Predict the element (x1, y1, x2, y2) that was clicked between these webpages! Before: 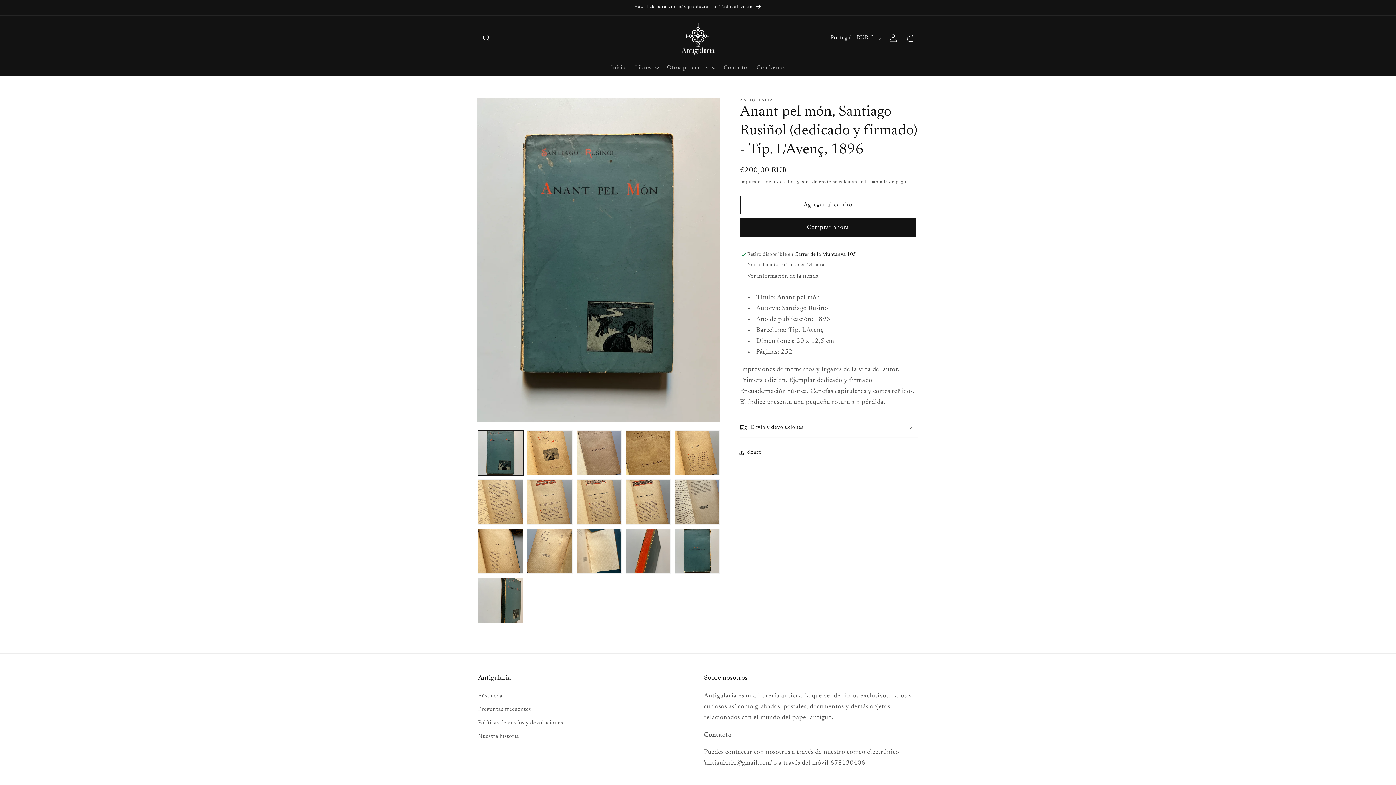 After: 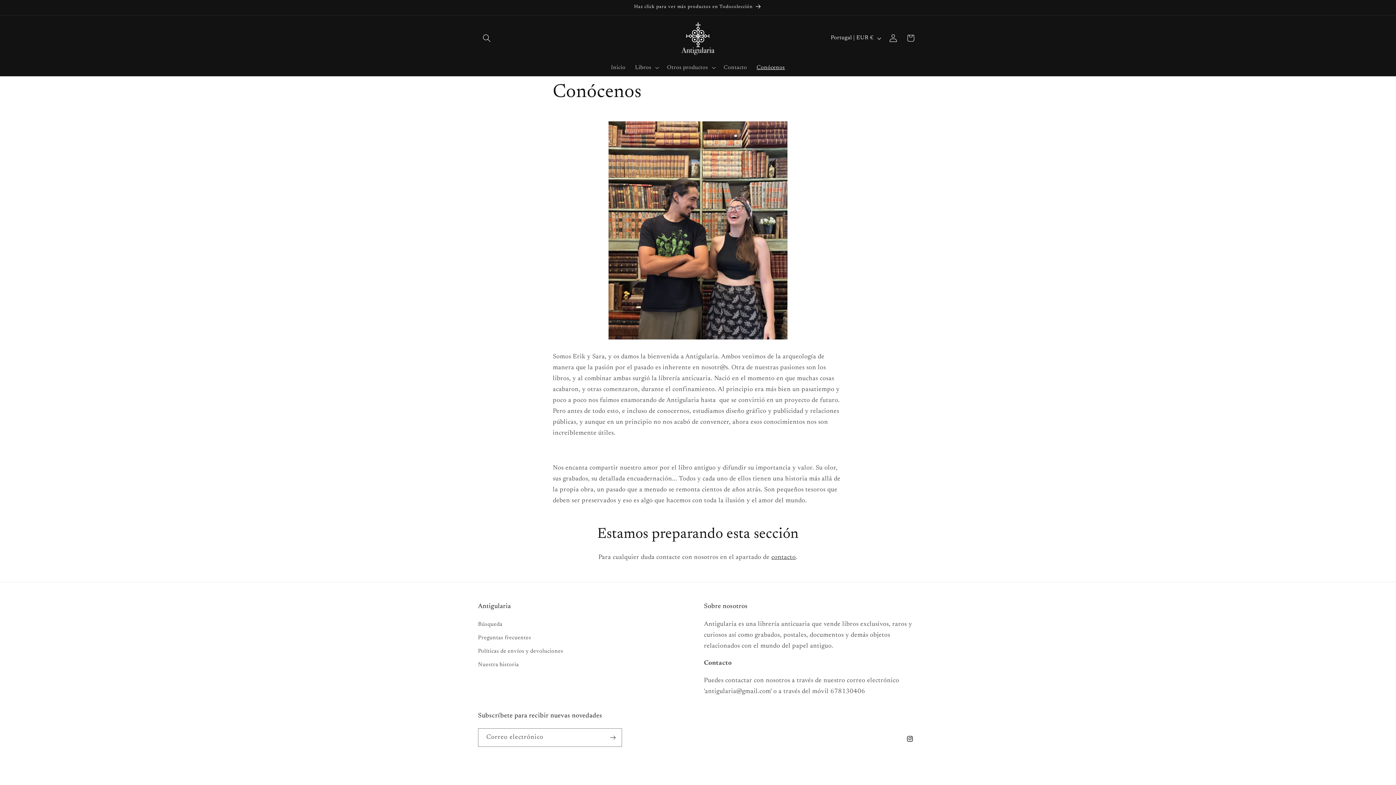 Action: bbox: (752, 59, 789, 75) label: Conócenos